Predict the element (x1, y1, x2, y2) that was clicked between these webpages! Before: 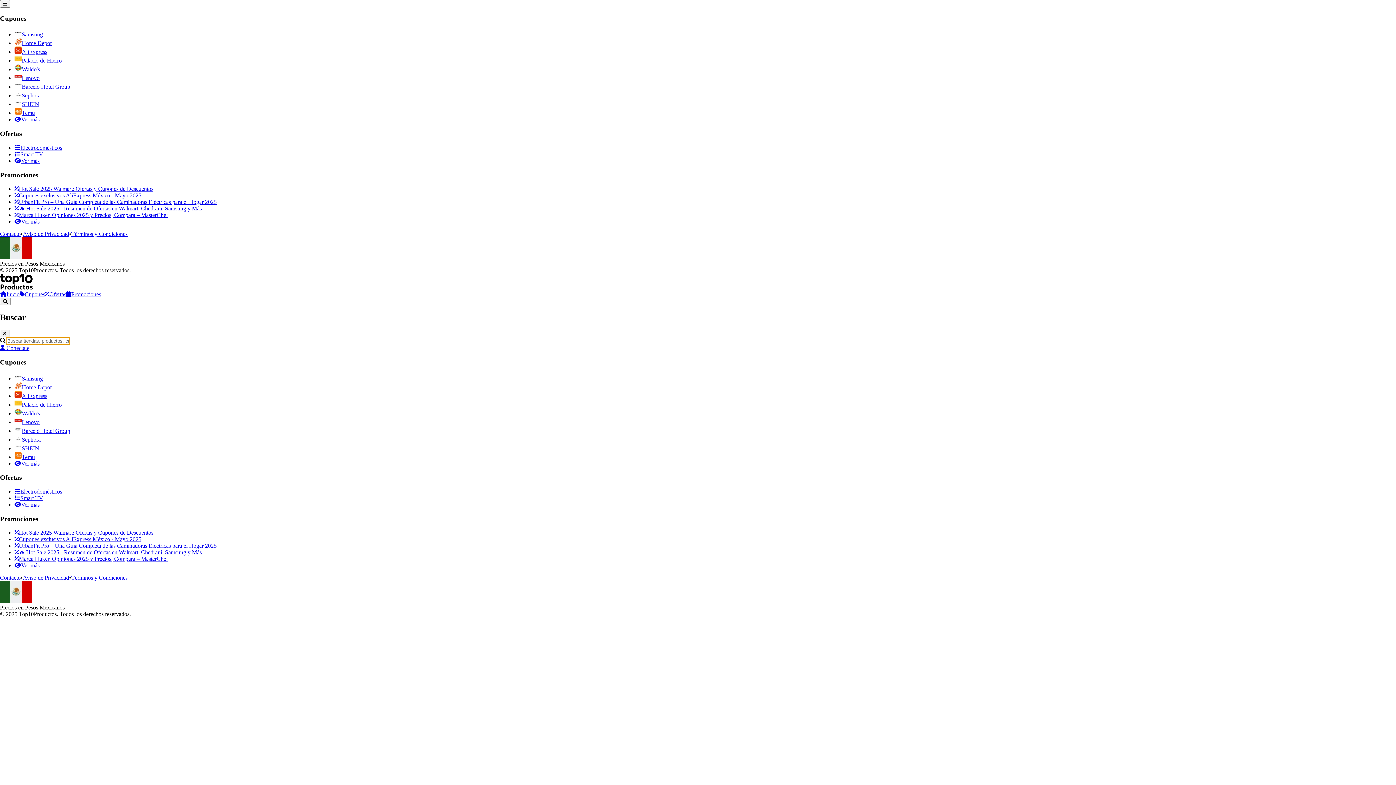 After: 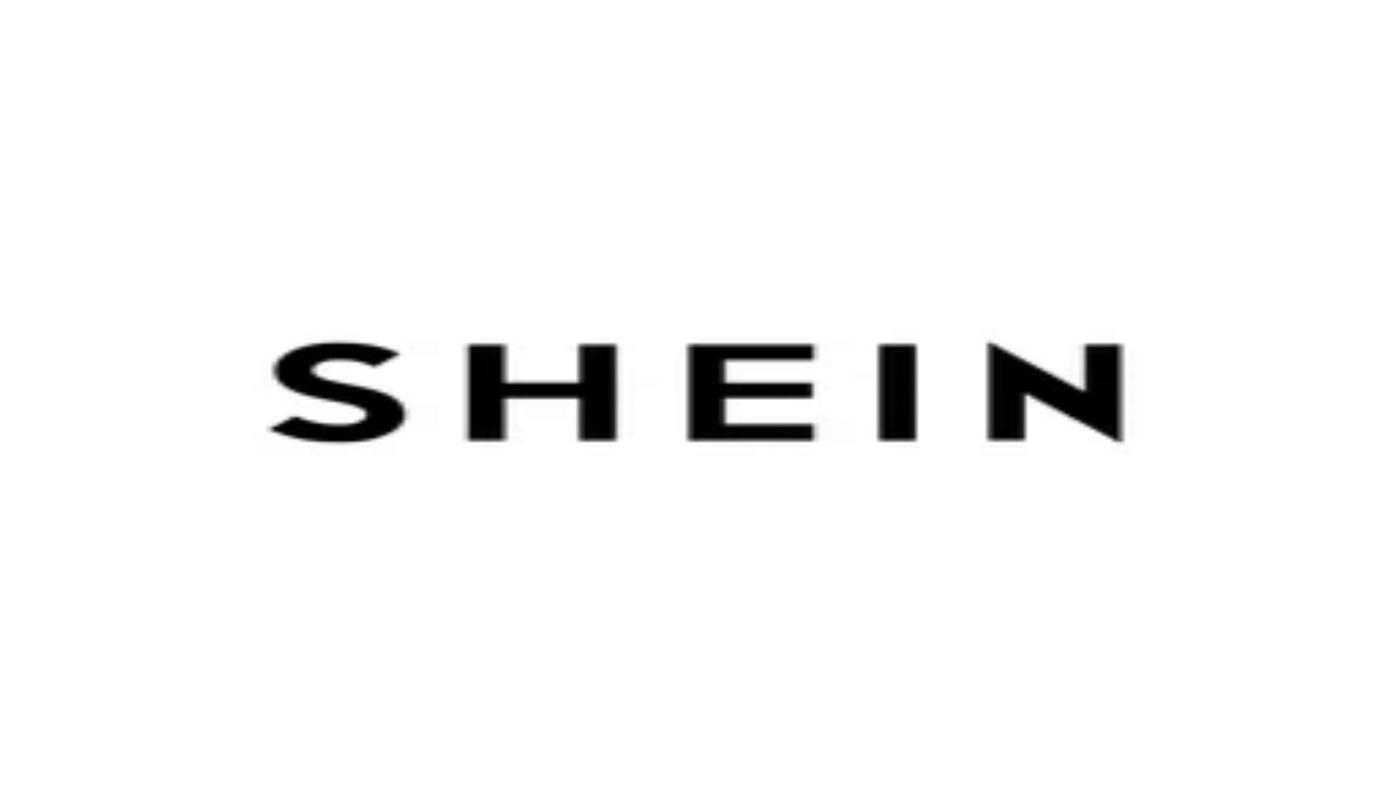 Action: bbox: (14, 101, 39, 107) label: SHEIN